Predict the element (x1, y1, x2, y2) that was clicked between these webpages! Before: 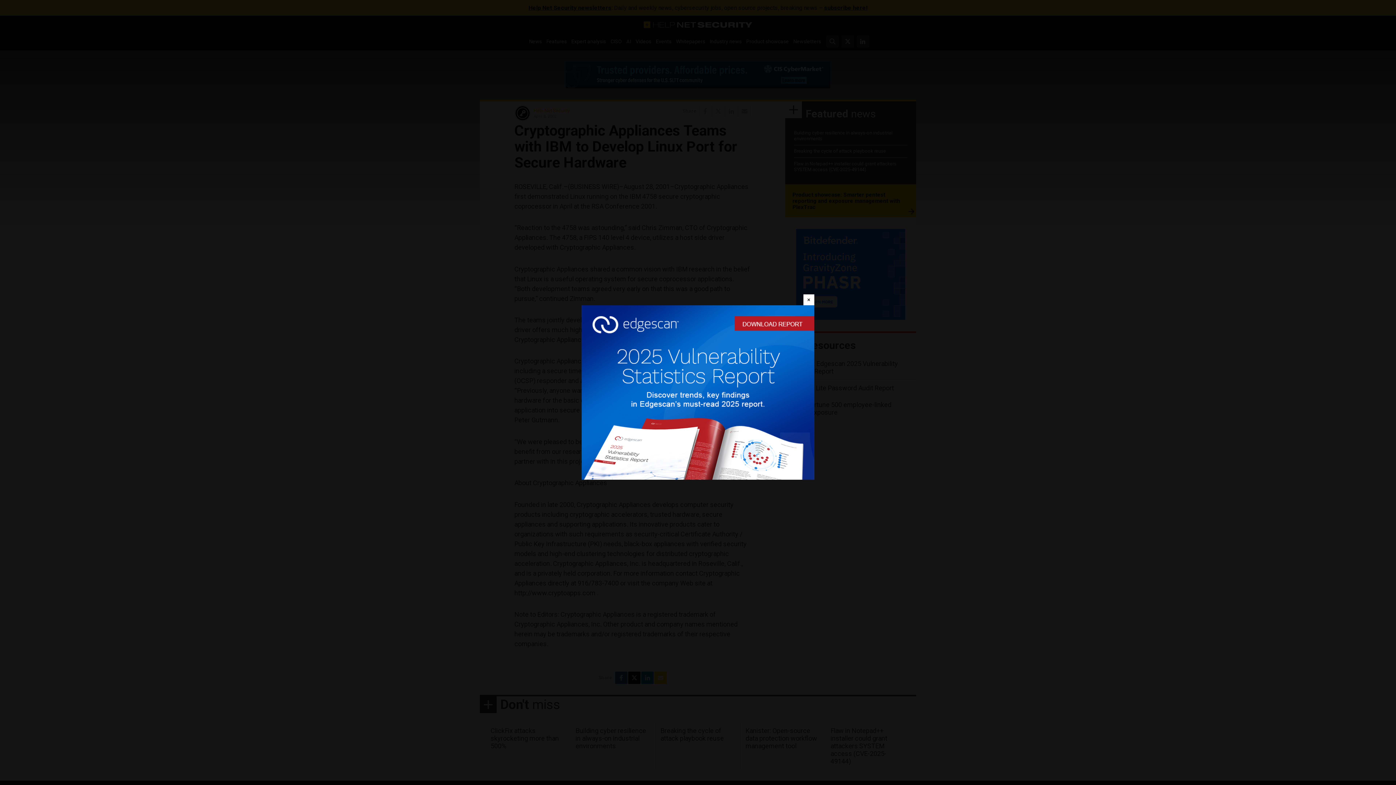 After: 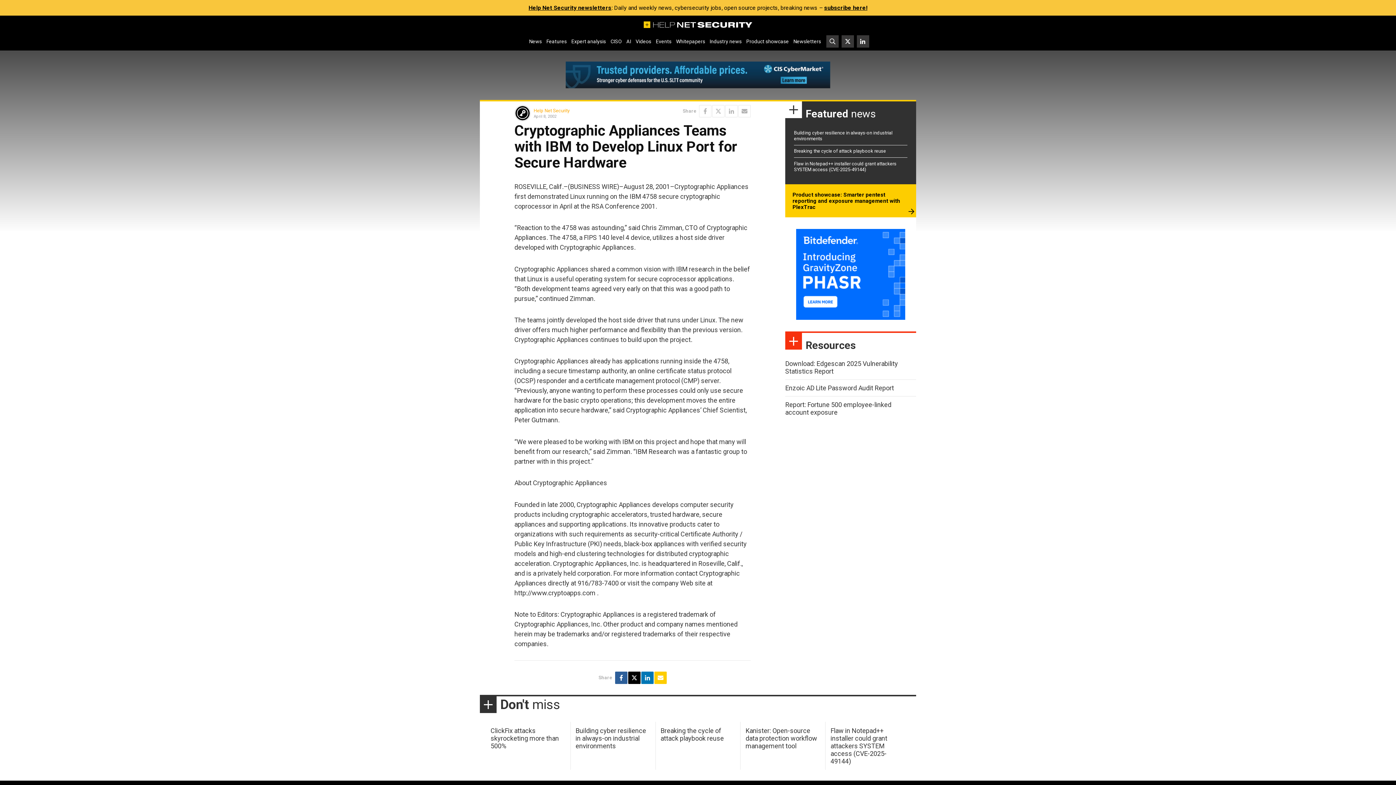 Action: bbox: (803, 294, 814, 305) label: Close